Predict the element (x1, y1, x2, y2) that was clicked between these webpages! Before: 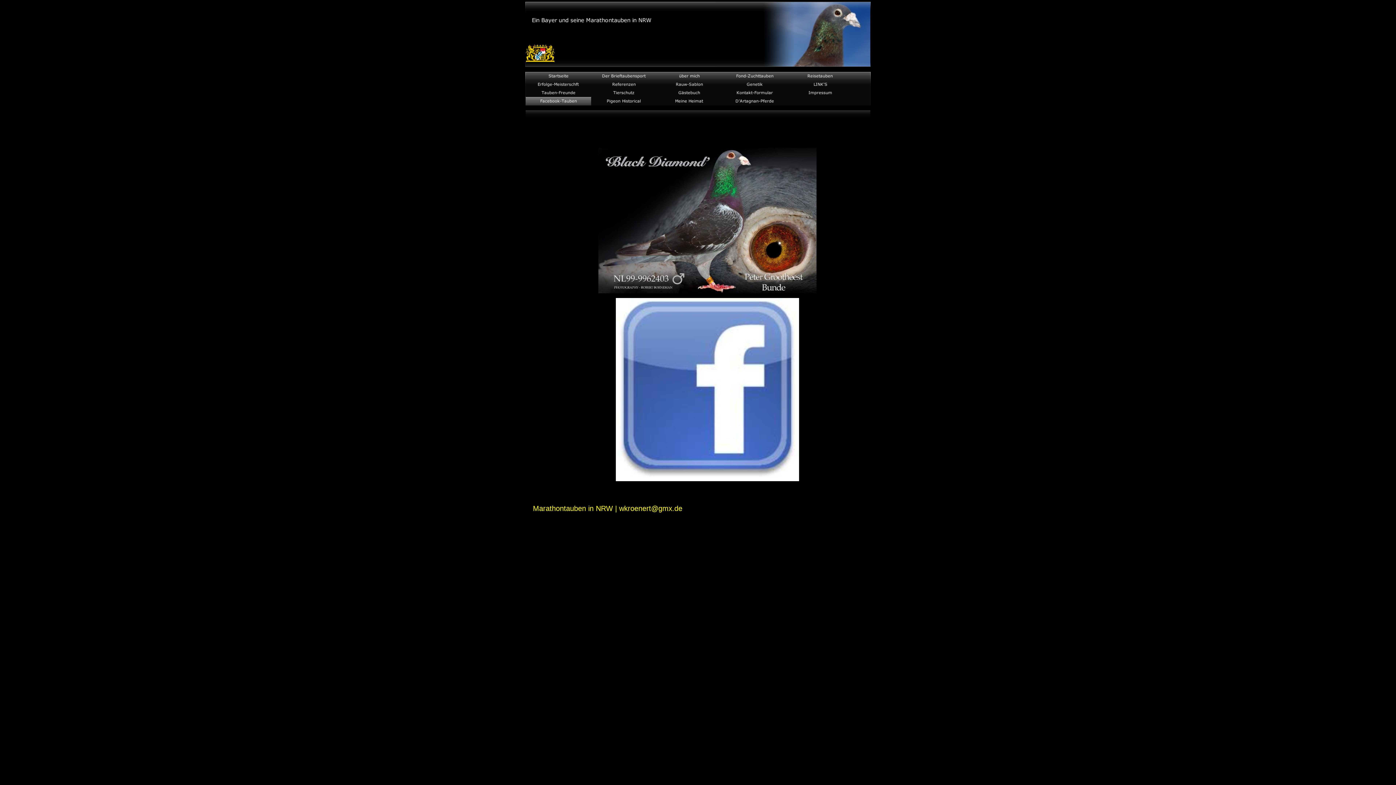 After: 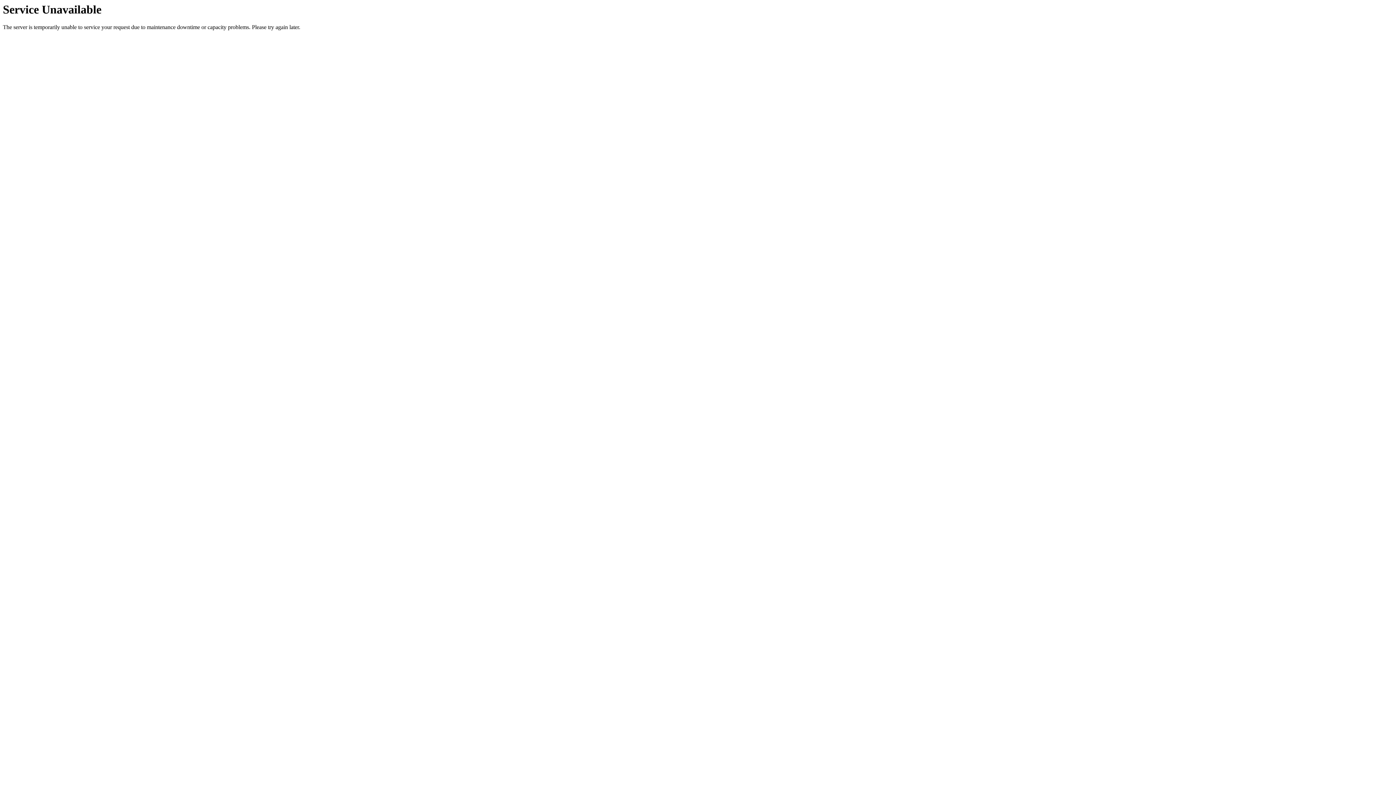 Action: bbox: (787, 92, 853, 98)